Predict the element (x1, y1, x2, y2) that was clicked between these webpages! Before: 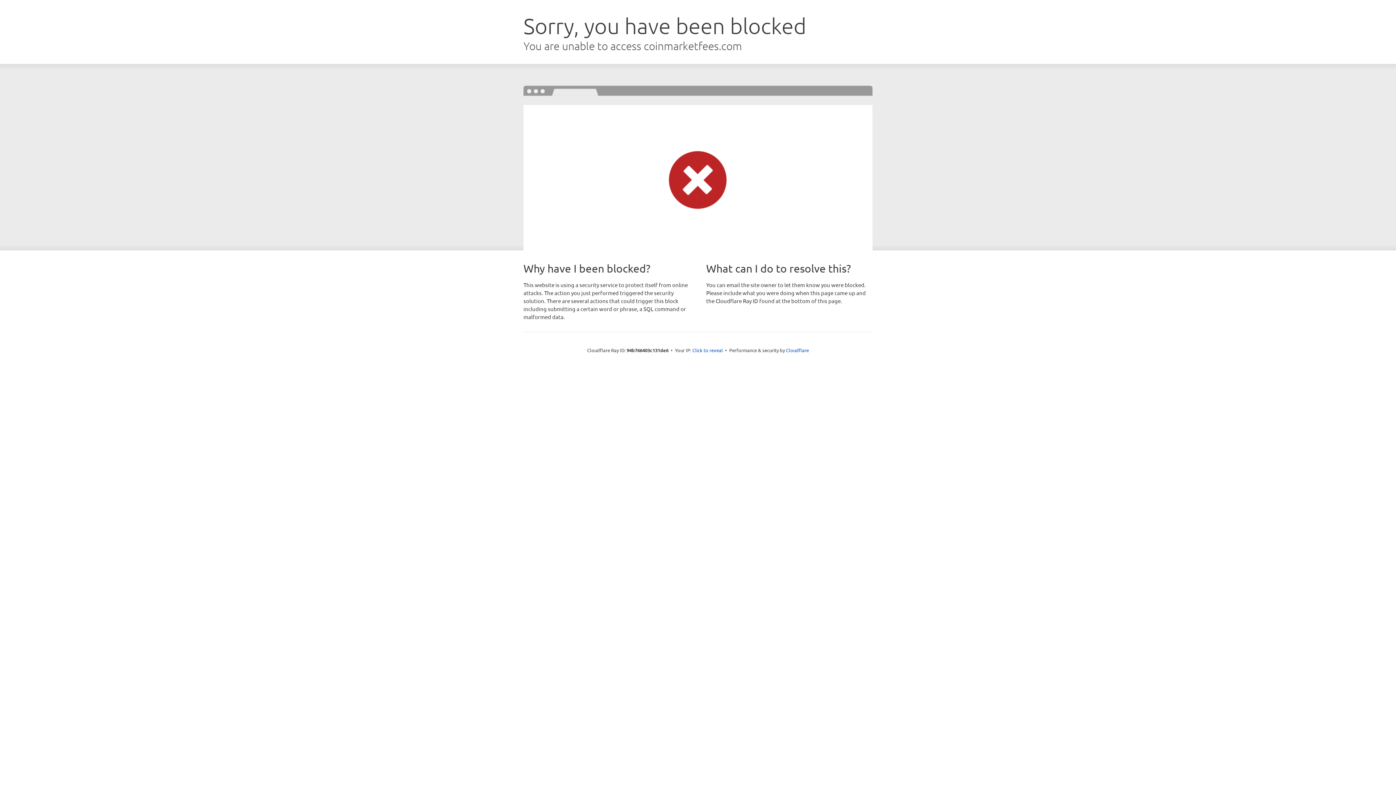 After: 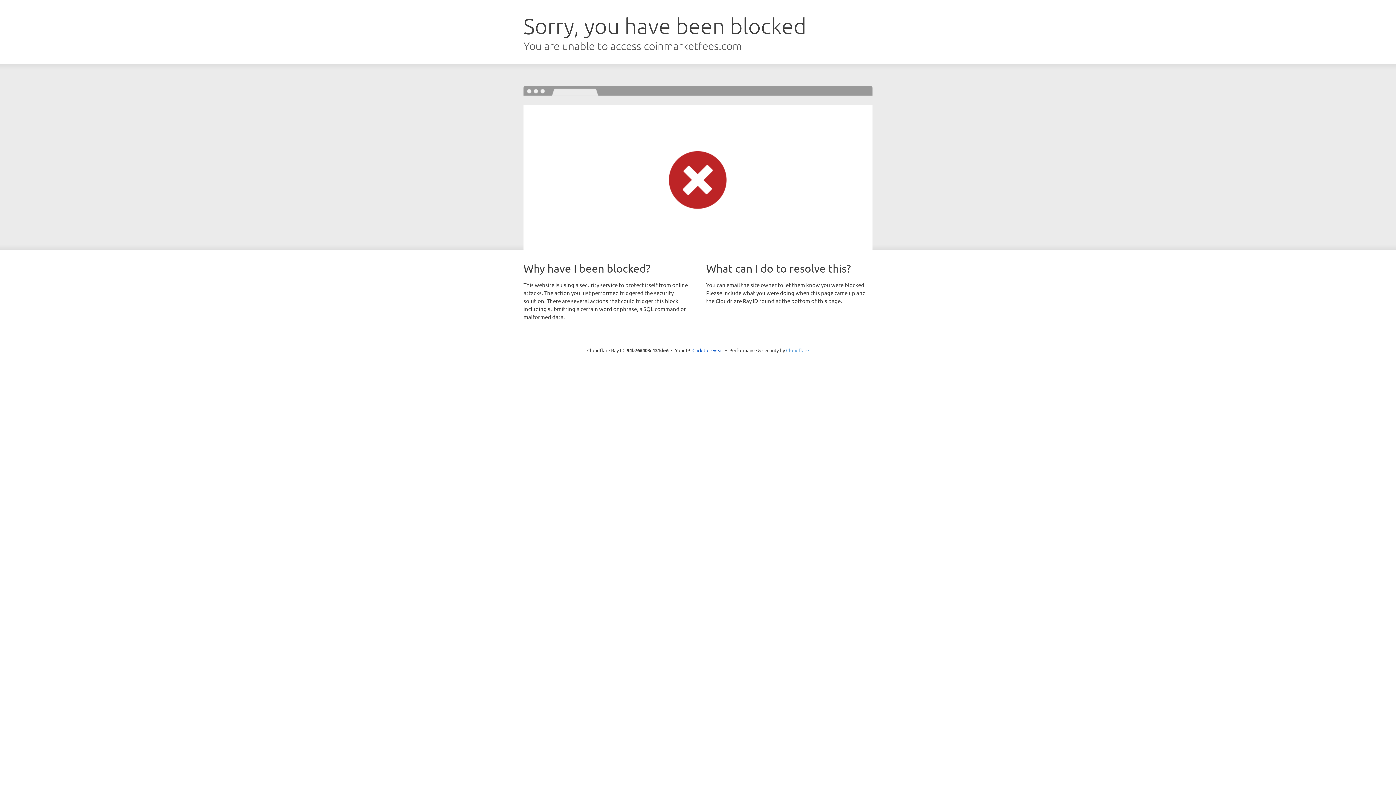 Action: label: Cloudflare bbox: (786, 347, 809, 353)